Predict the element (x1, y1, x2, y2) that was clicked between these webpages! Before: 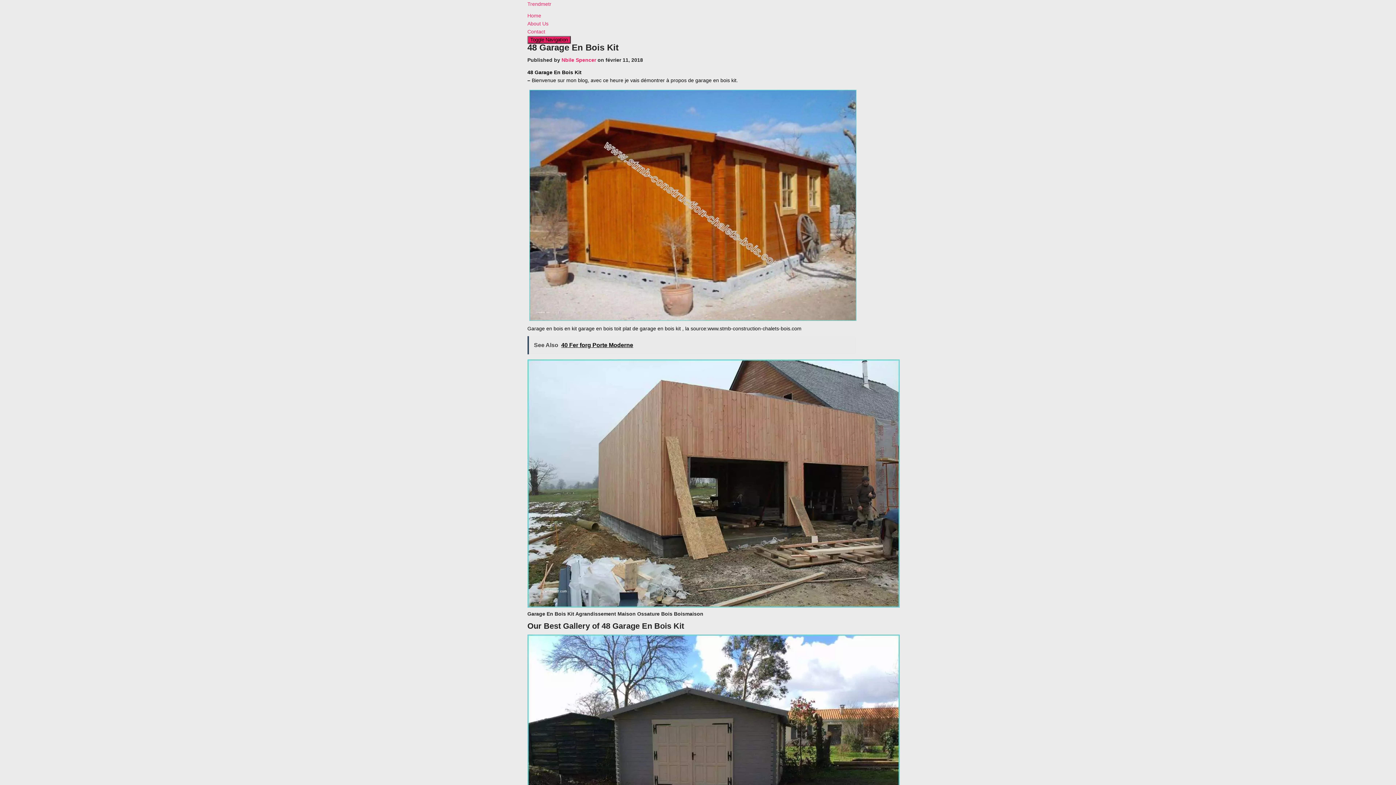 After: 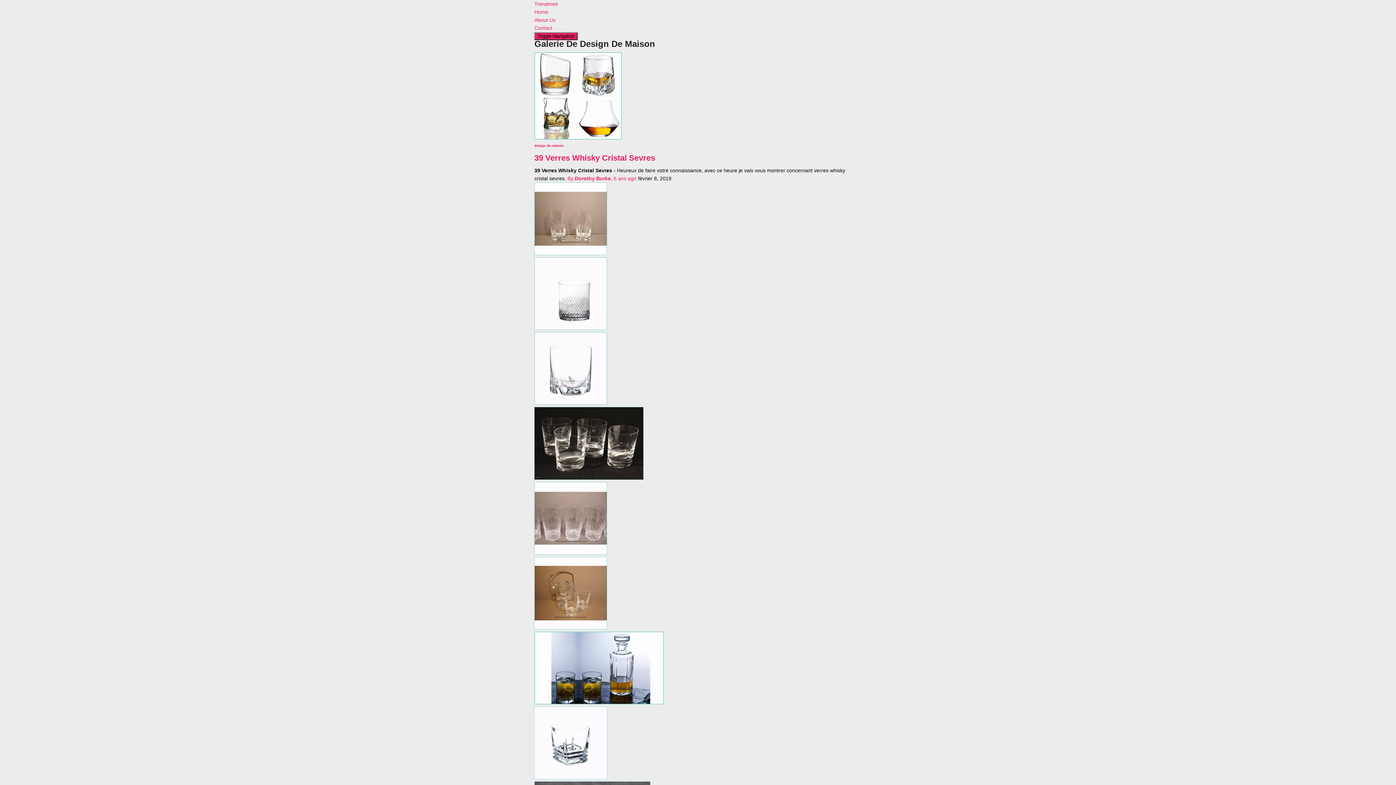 Action: bbox: (561, 57, 596, 62) label: Nbile Spencer